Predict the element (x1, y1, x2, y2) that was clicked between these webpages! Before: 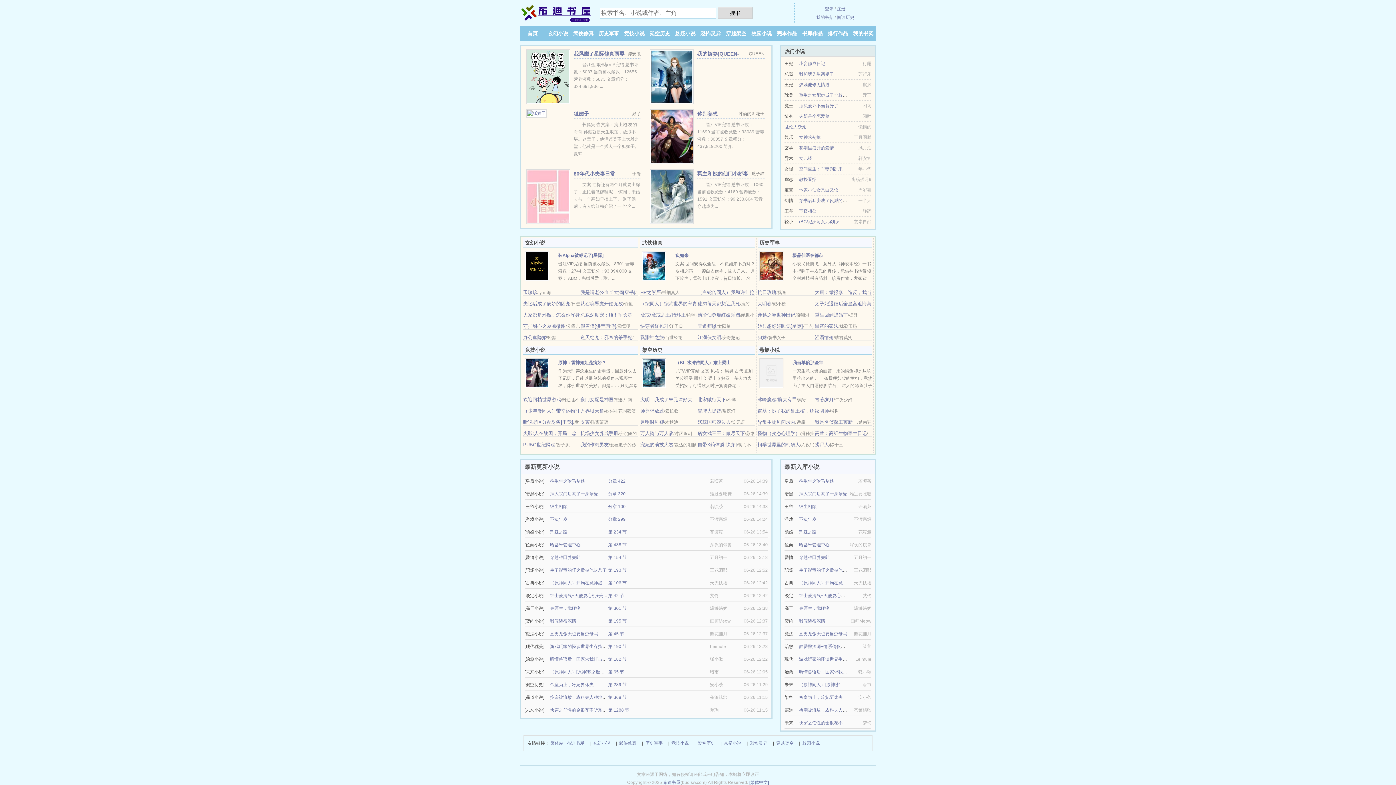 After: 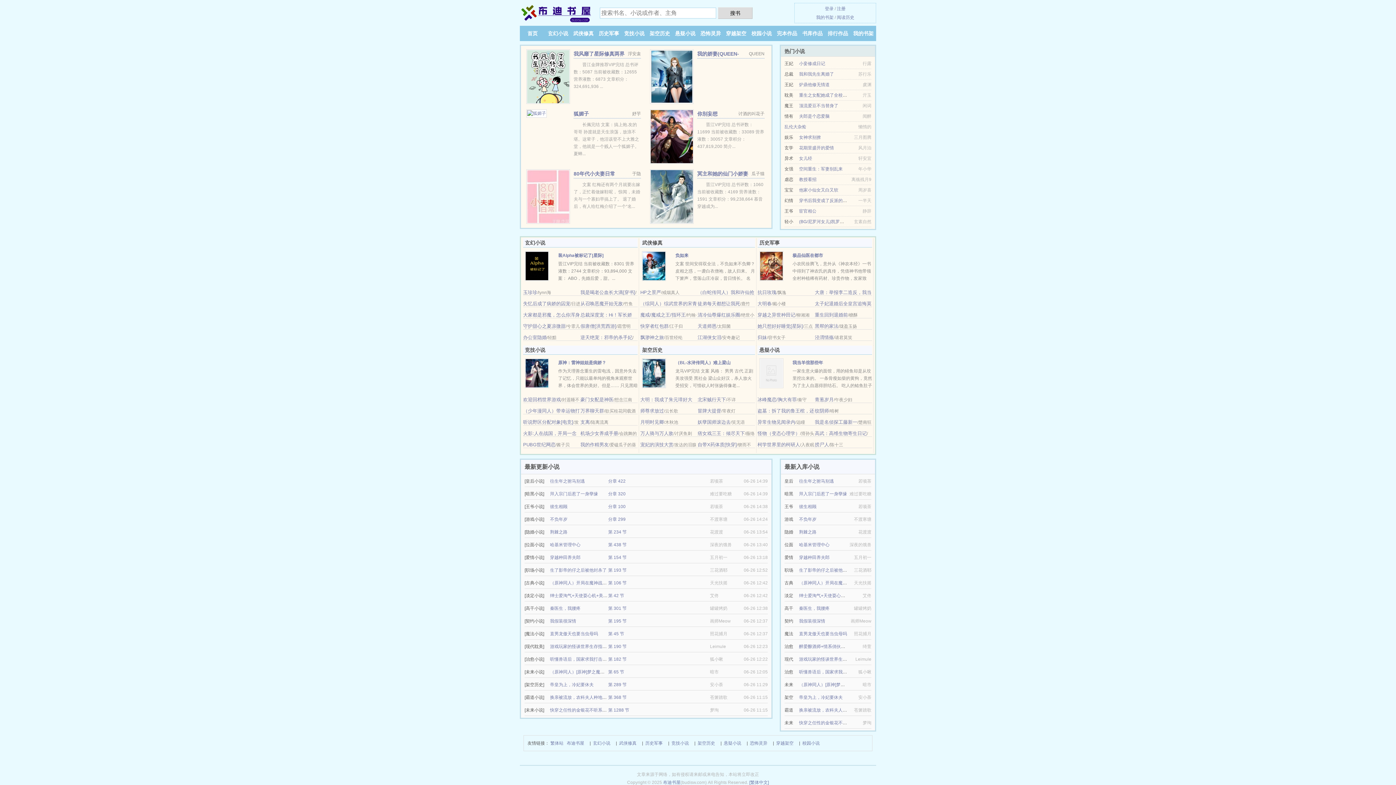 Action: label: 万人骑与万人敌 bbox: (640, 430, 673, 436)